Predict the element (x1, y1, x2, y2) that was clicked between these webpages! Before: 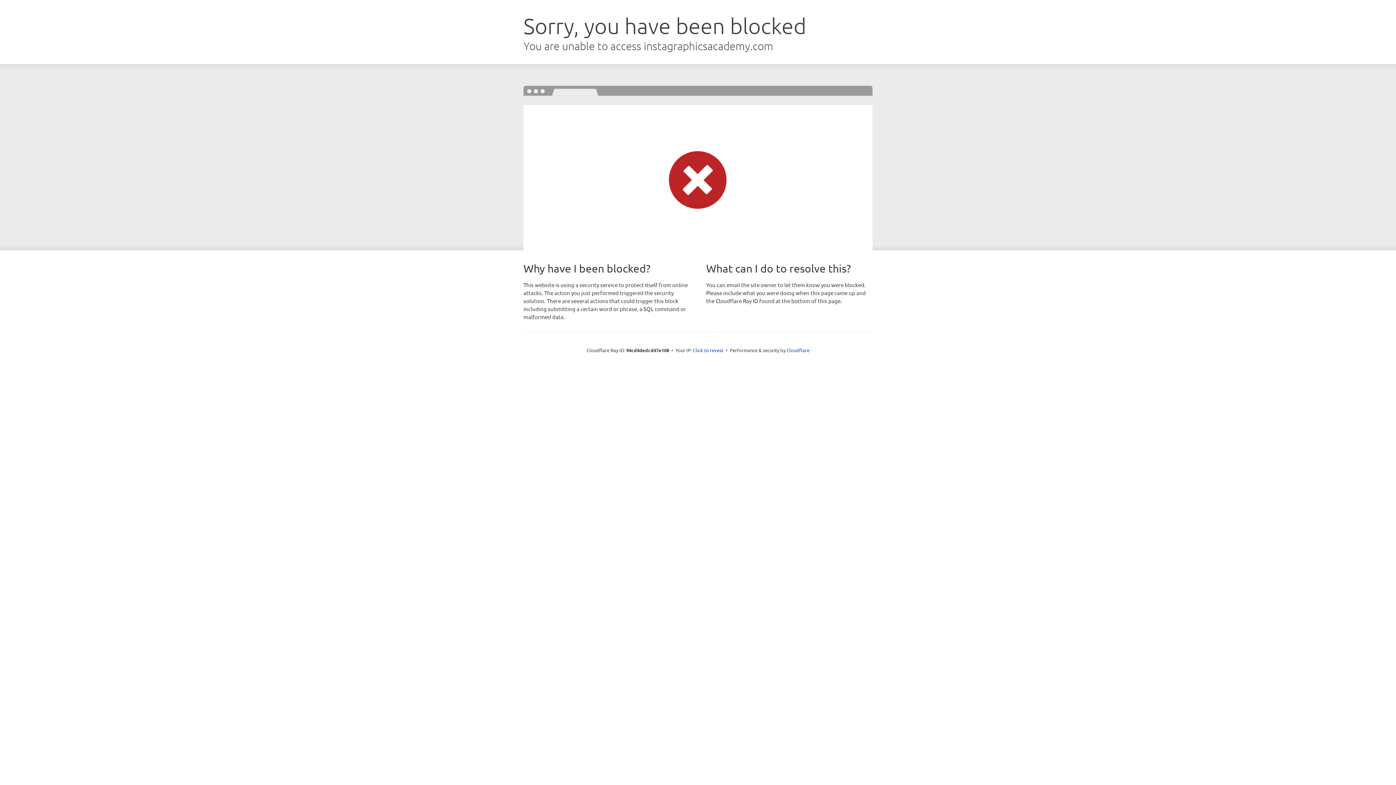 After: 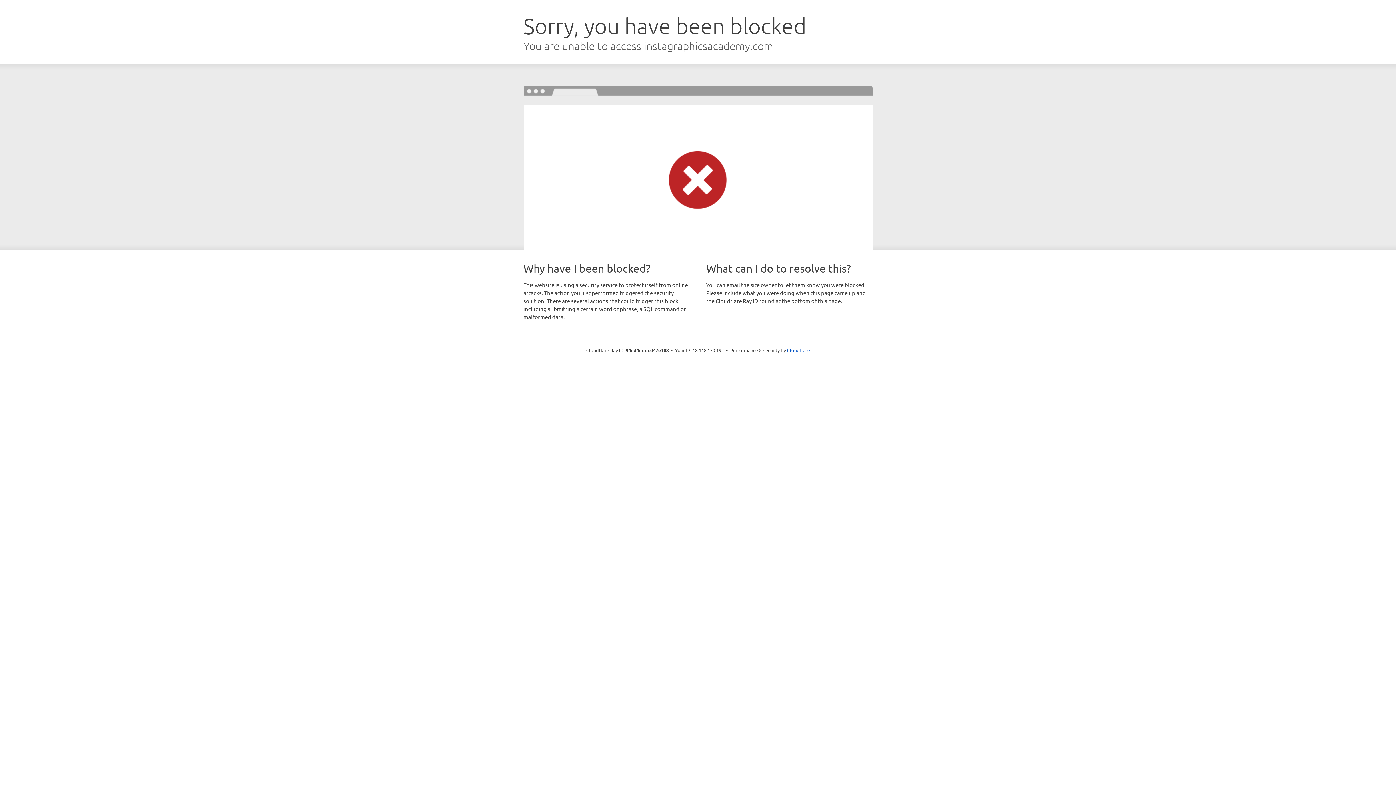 Action: bbox: (693, 346, 723, 353) label: Click to reveal